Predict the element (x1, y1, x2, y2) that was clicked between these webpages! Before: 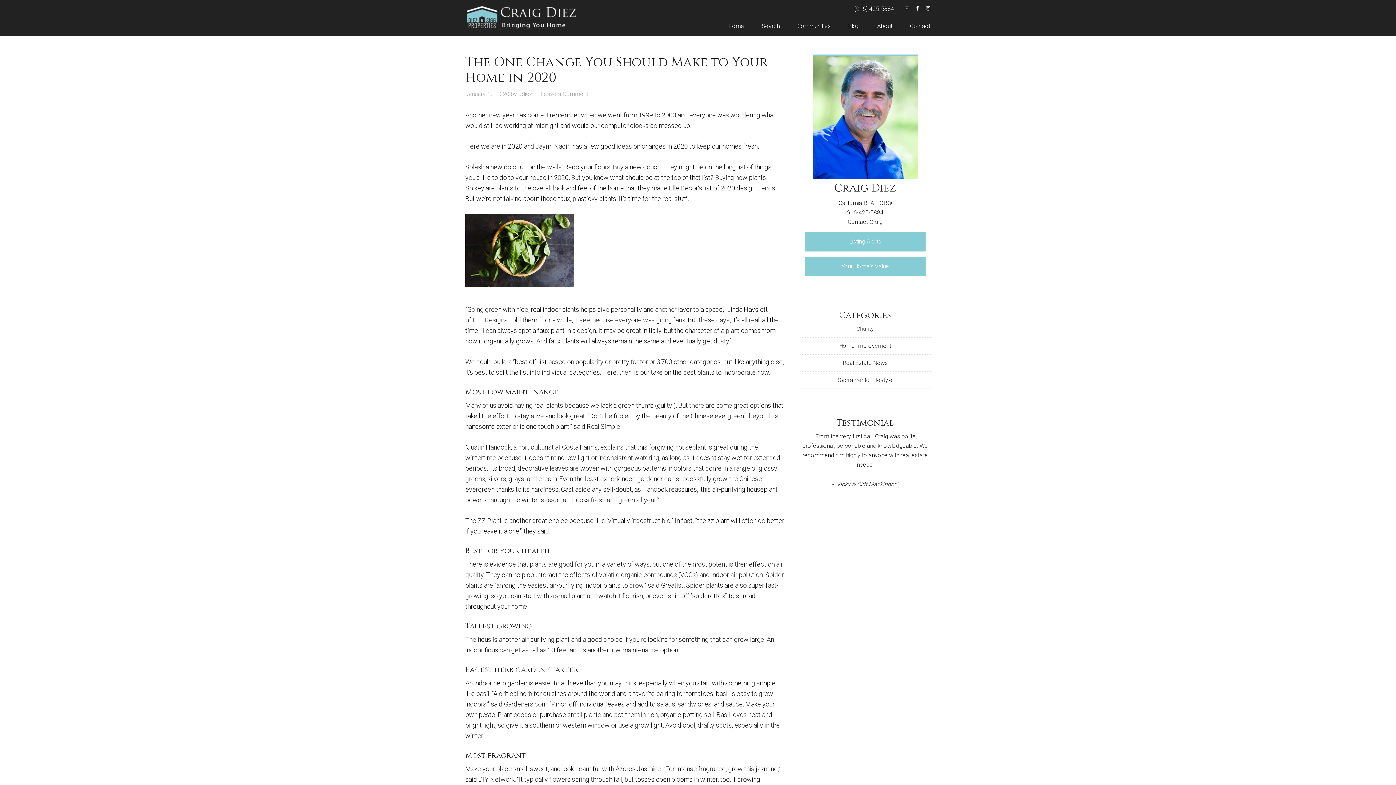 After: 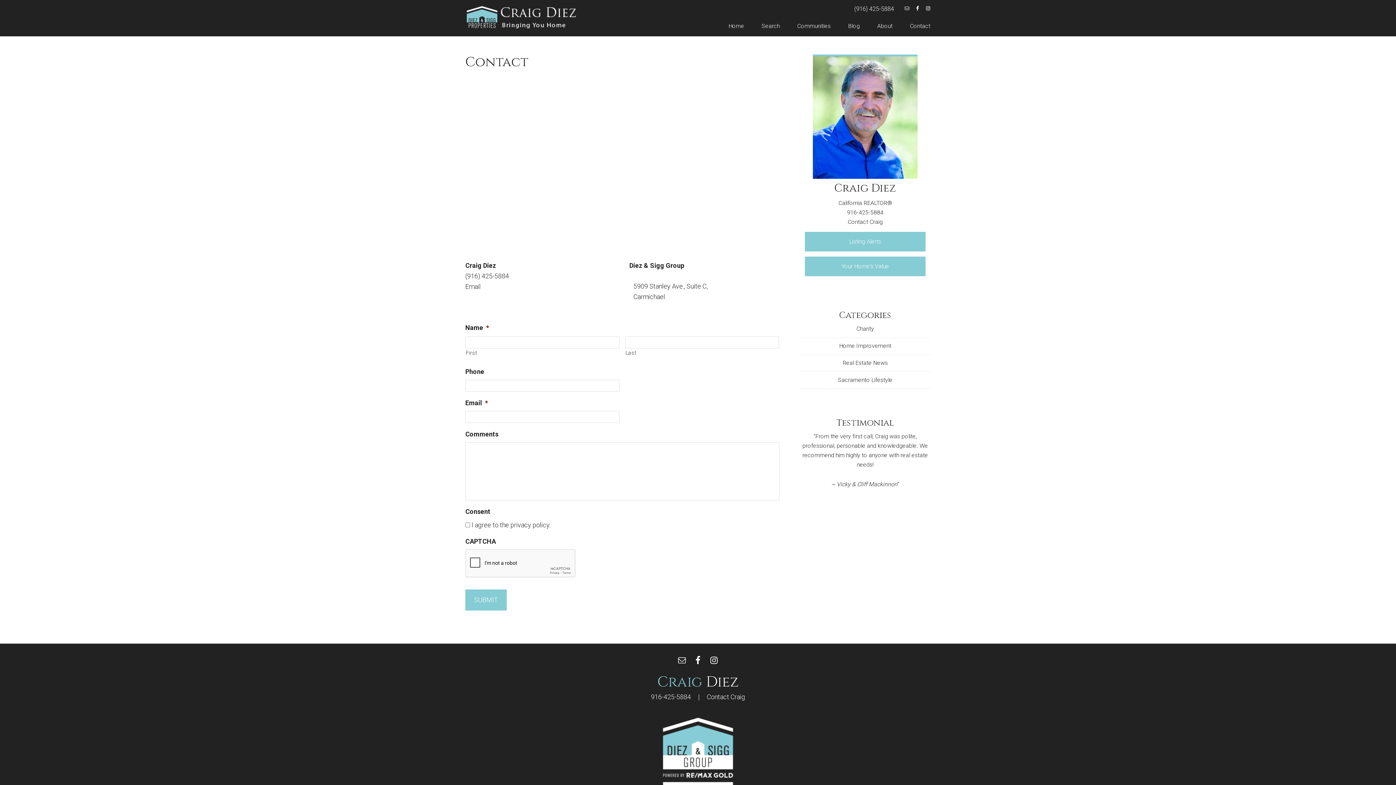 Action: bbox: (848, 218, 882, 225) label: Contact Craig